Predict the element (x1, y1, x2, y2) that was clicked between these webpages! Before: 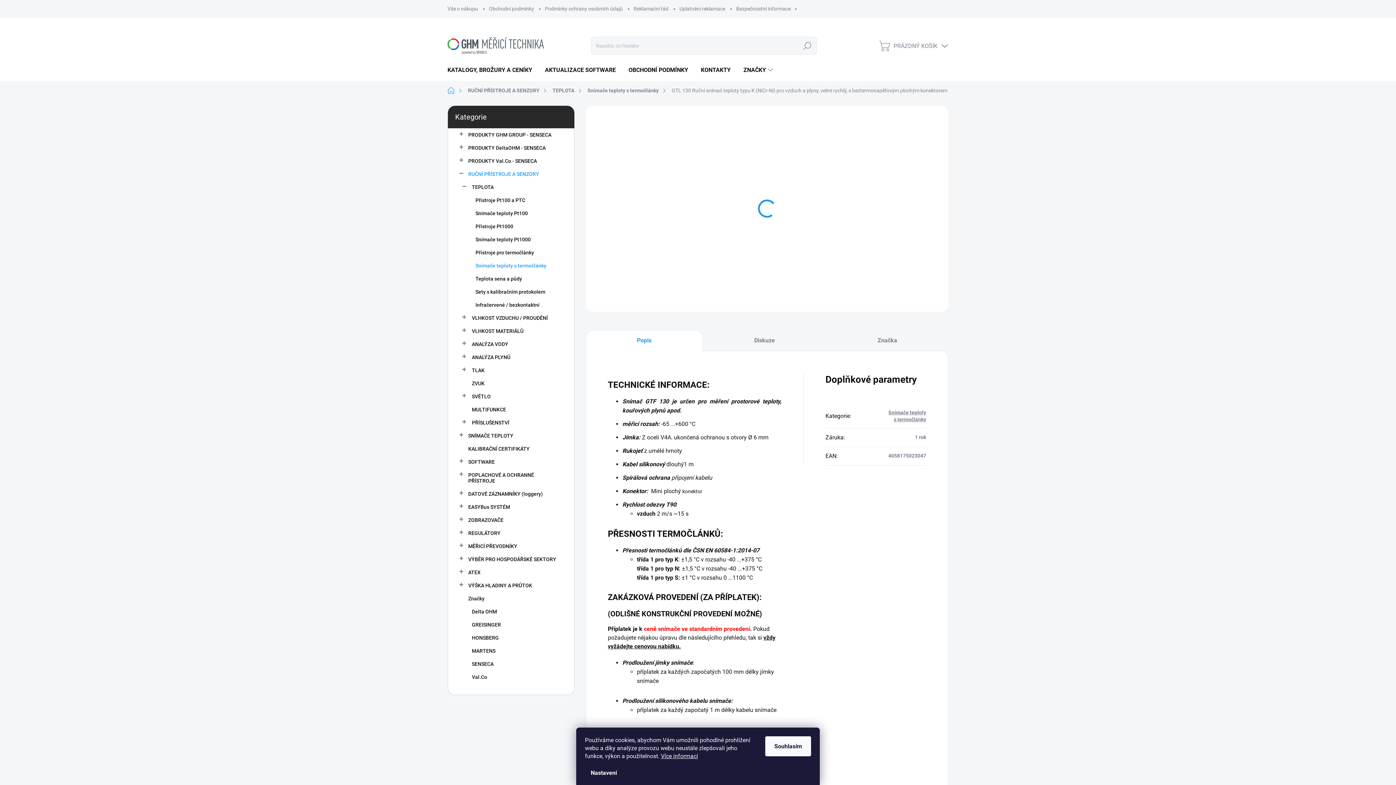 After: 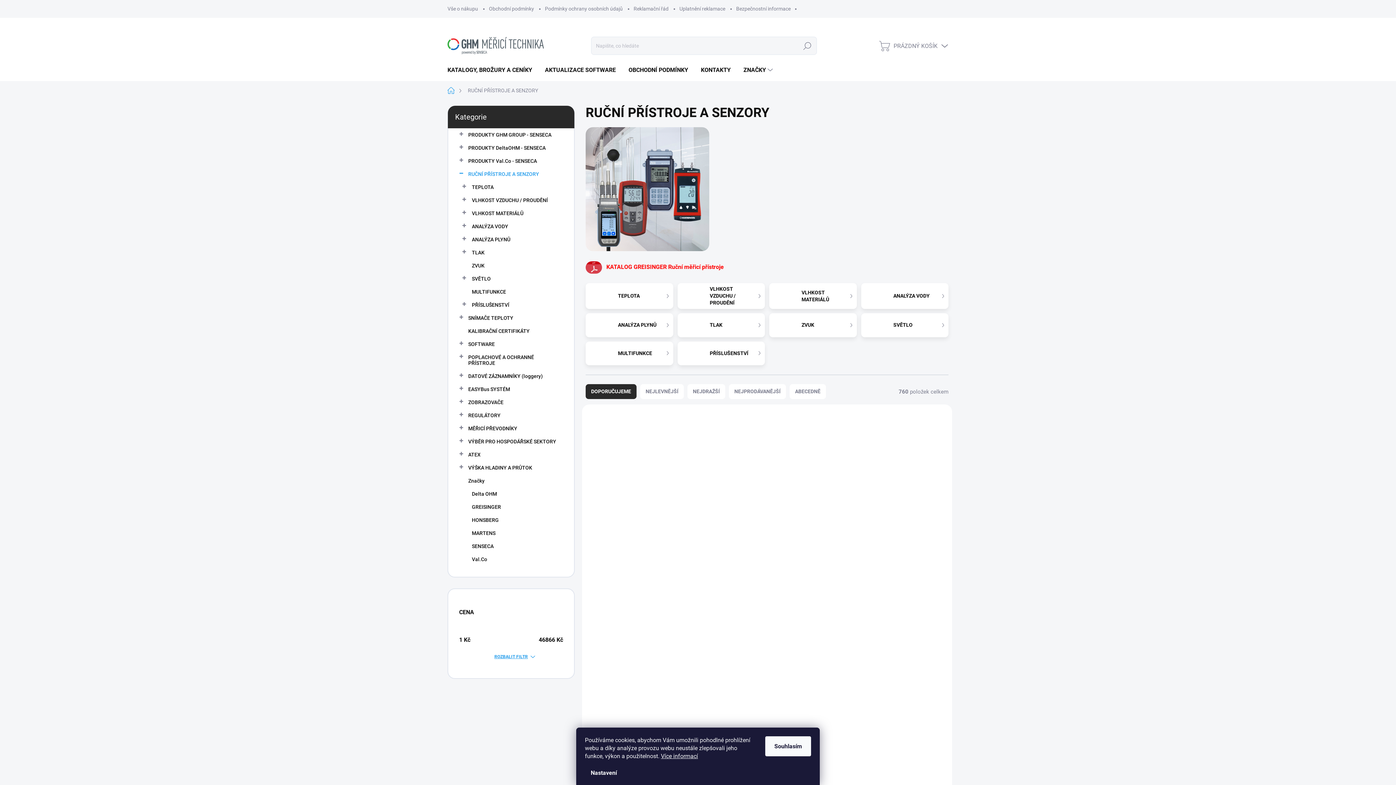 Action: label: RUČNÍ PŘÍSTROJE A SENZORY
  bbox: (459, 167, 563, 180)